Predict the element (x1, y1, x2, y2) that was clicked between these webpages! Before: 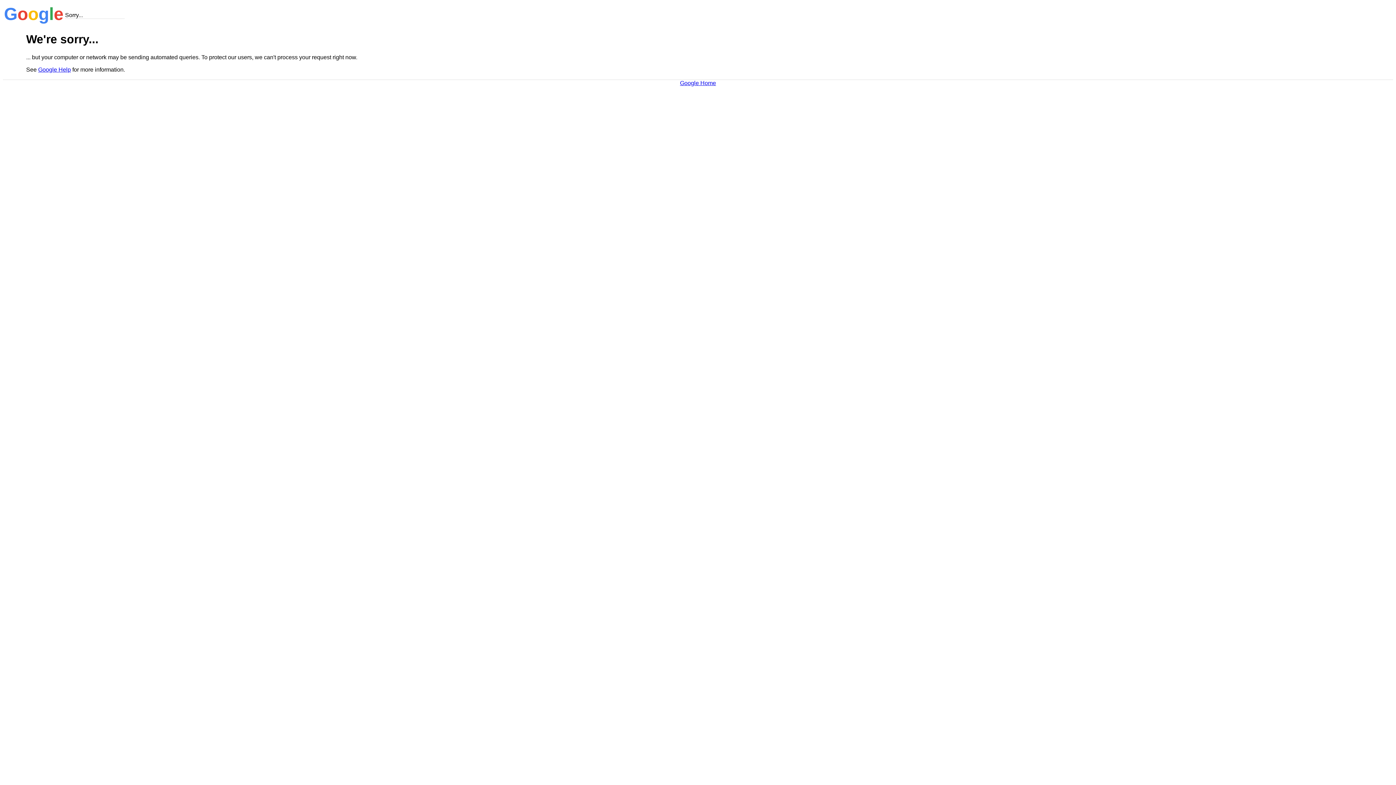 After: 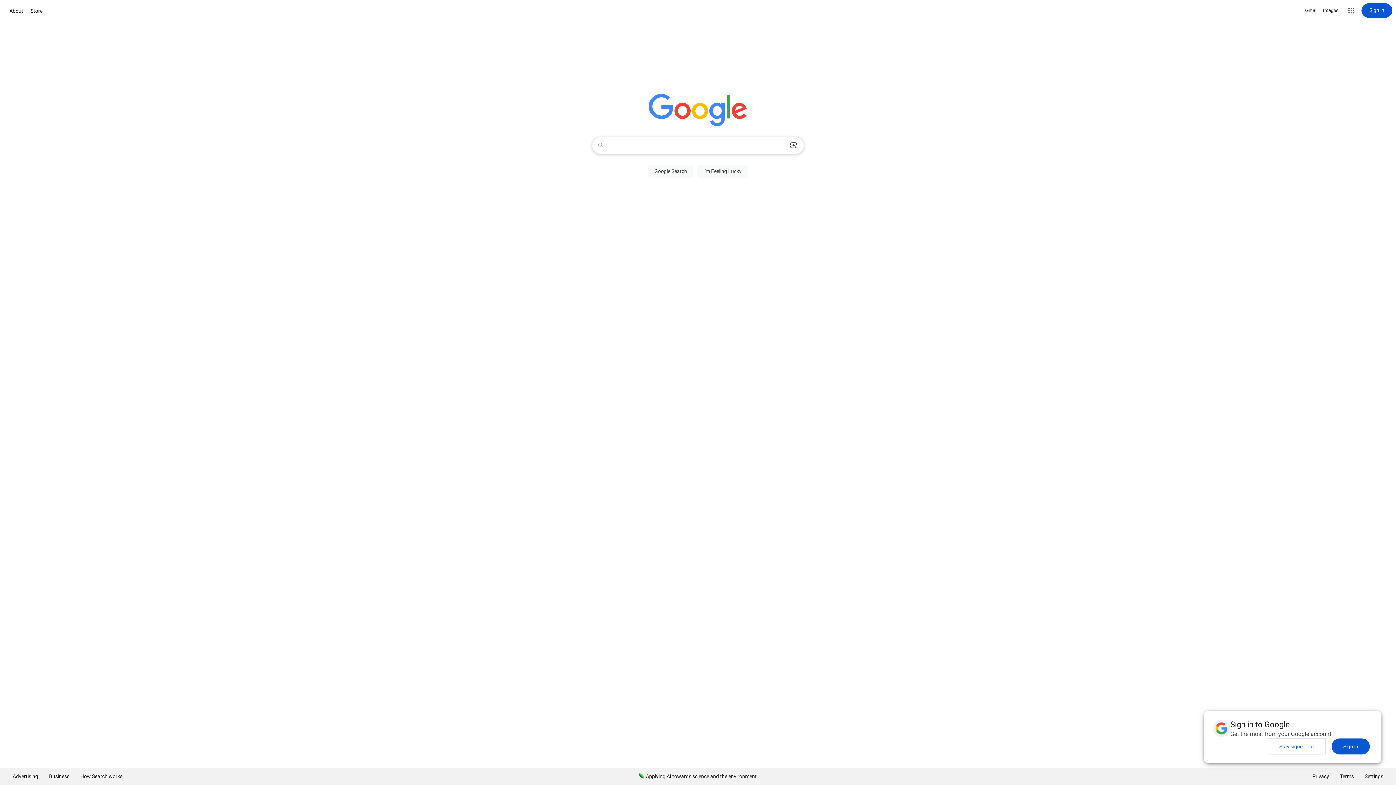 Action: bbox: (680, 79, 716, 86) label: Google Home